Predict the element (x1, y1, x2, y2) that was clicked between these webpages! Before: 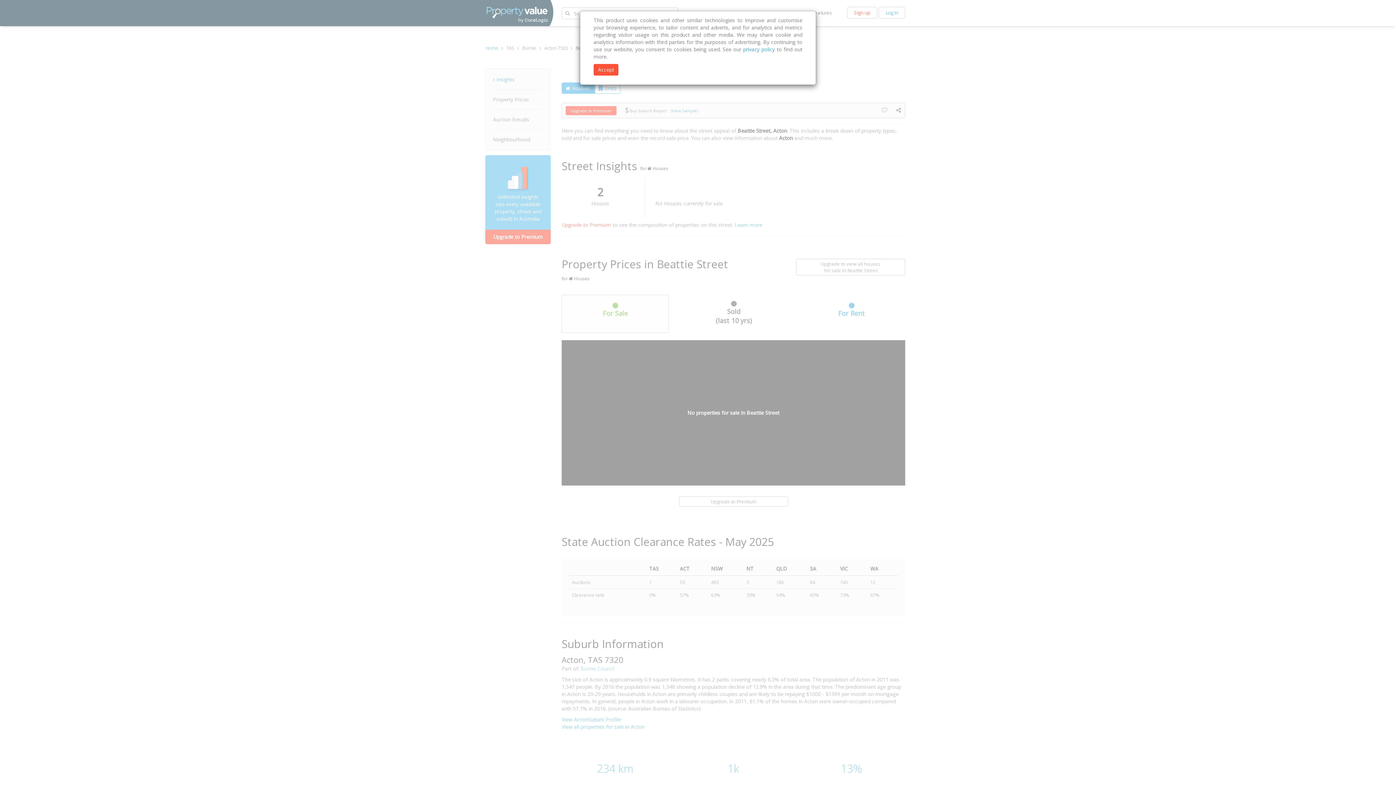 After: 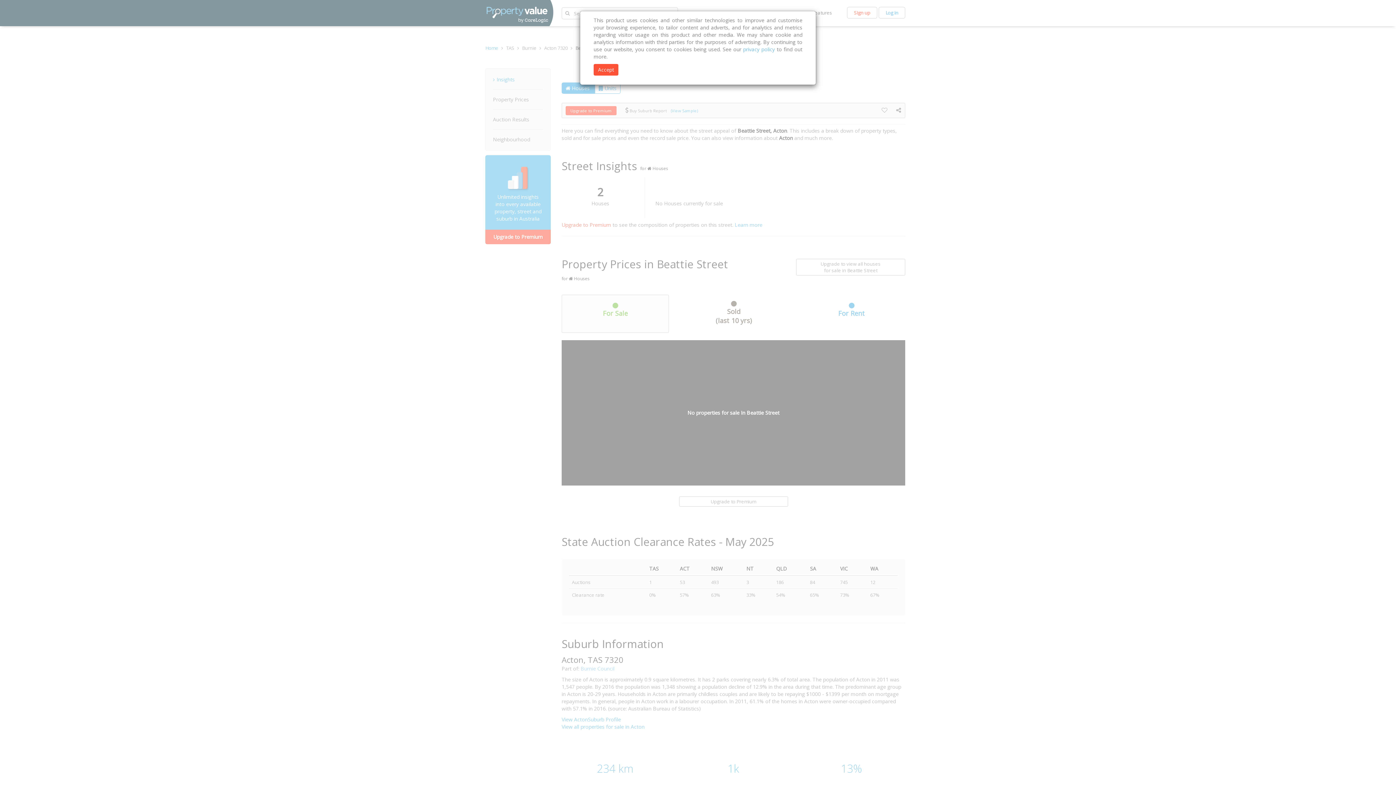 Action: bbox: (743, 45, 775, 52) label: privacy policy